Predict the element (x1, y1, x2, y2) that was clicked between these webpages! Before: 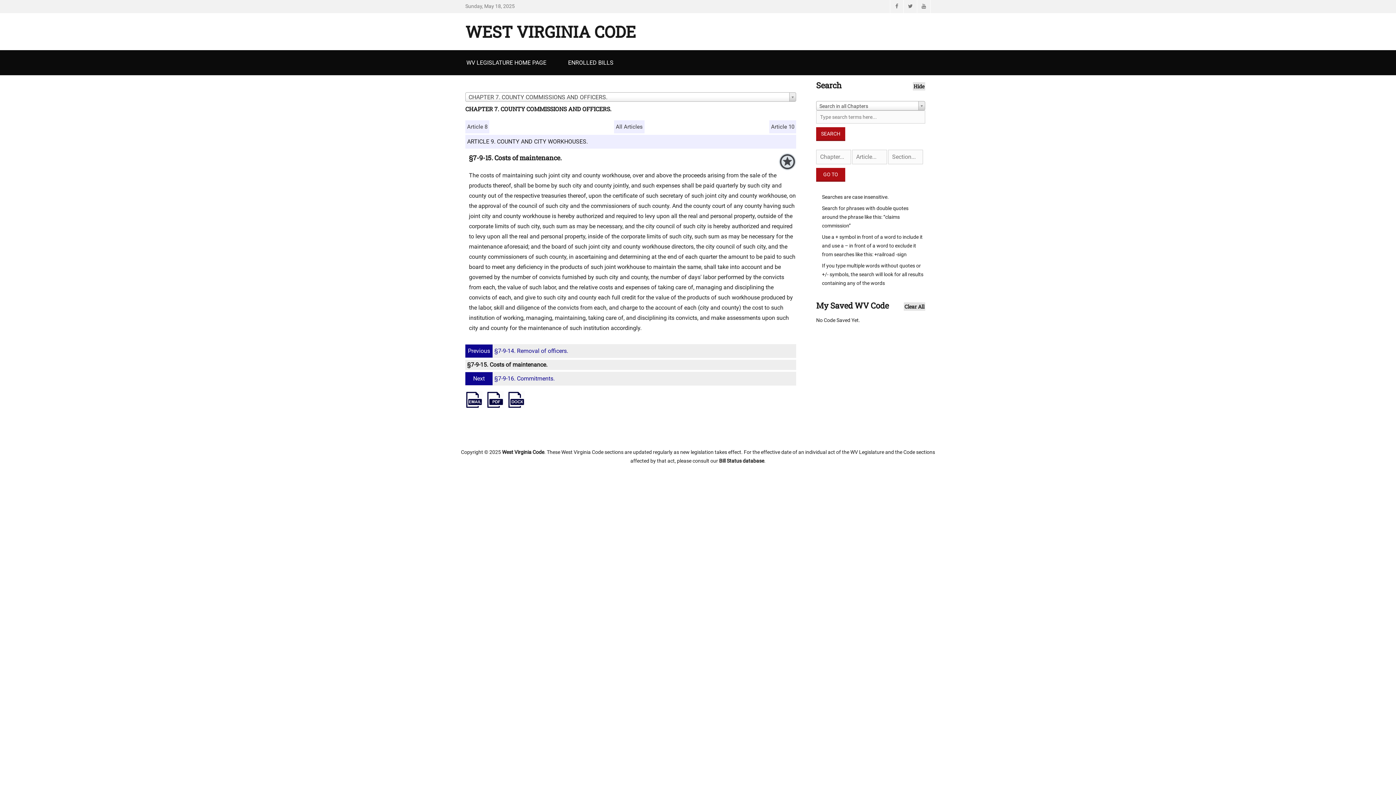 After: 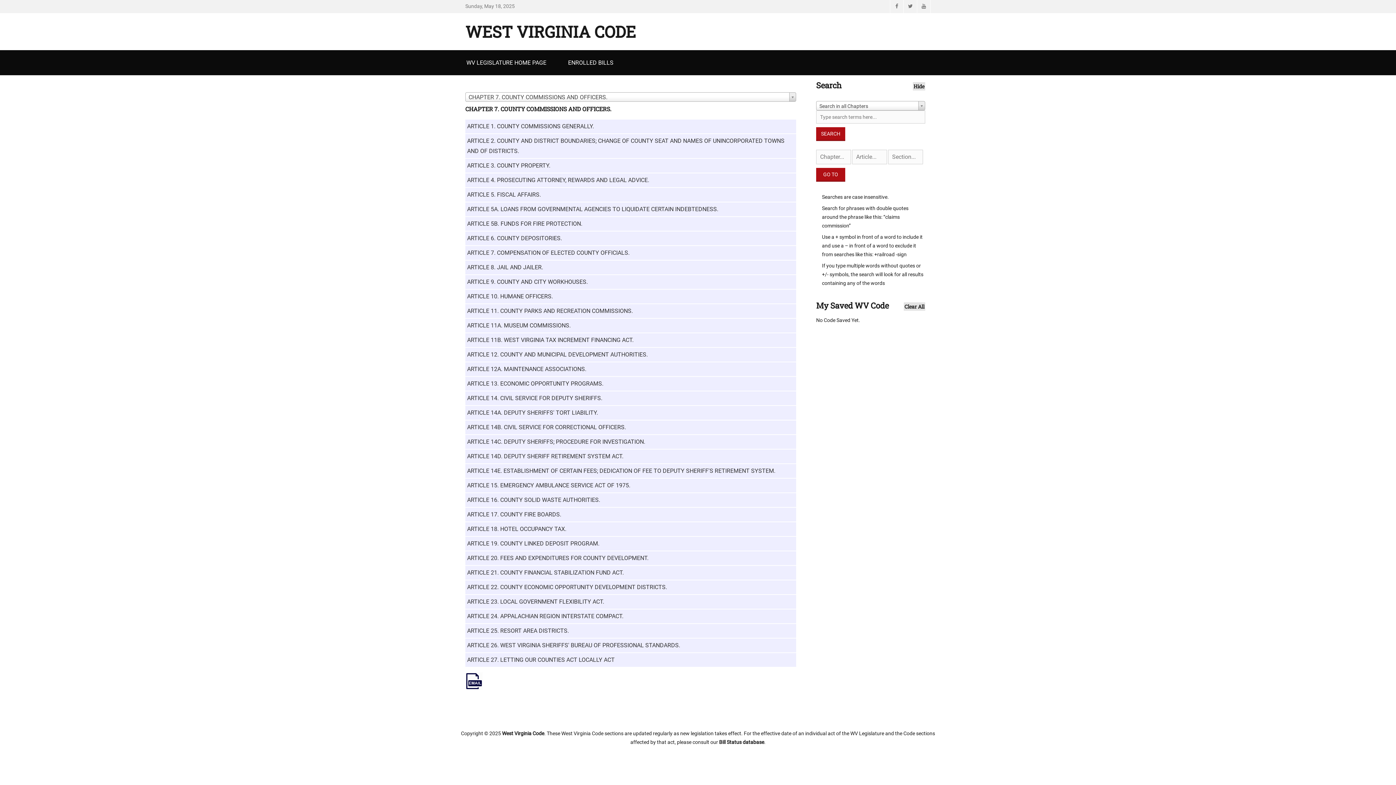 Action: label: All Articles bbox: (616, 123, 642, 130)